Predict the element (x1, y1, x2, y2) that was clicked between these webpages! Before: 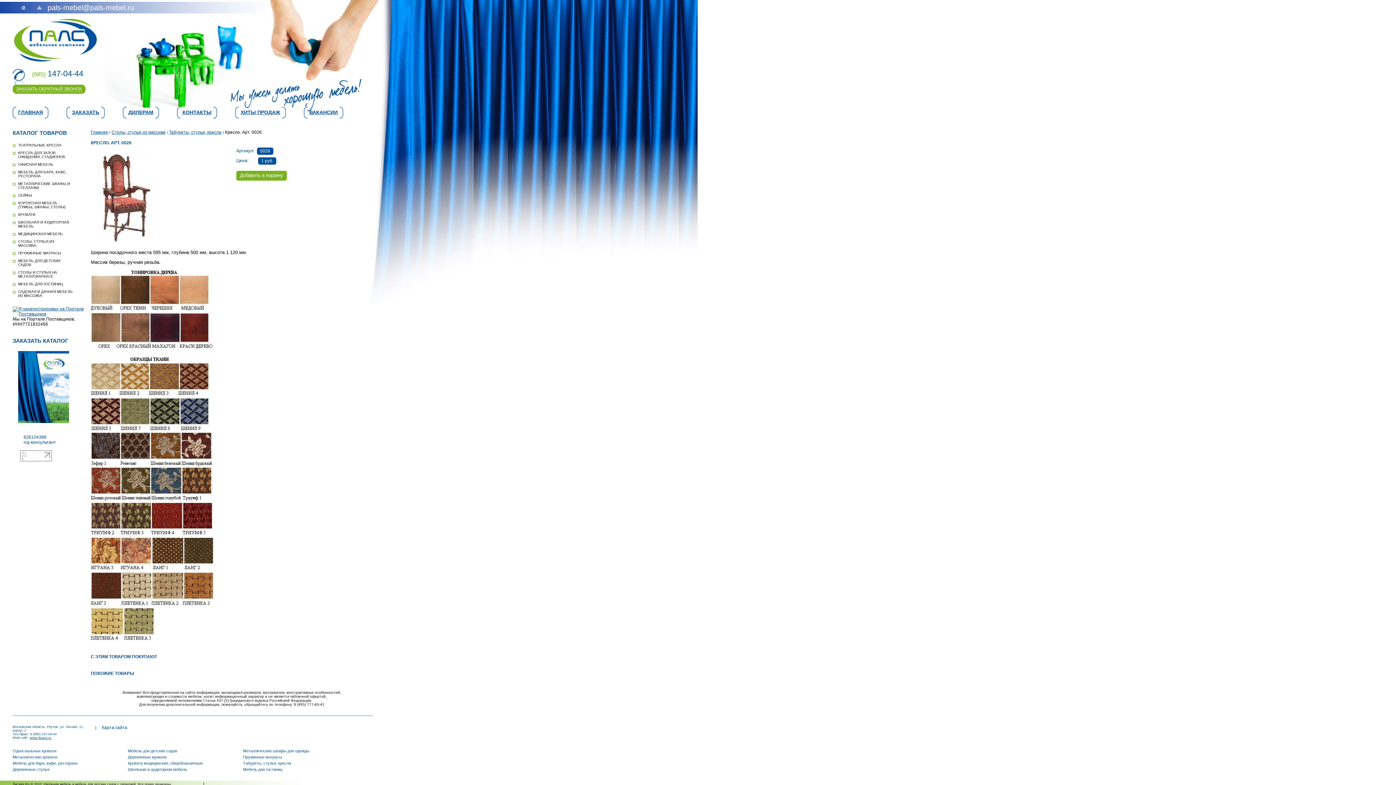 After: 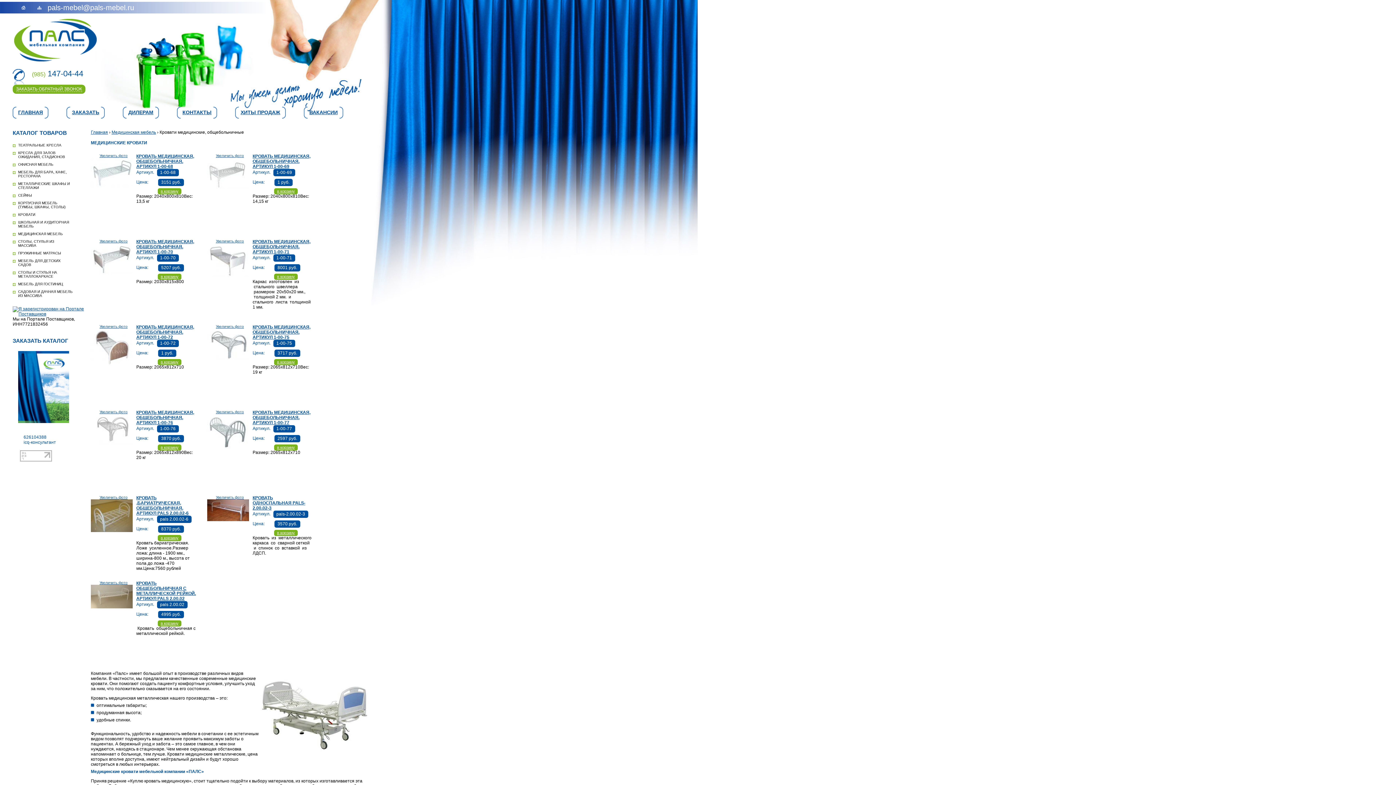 Action: bbox: (127, 761, 243, 767) label: Кровати медицинские, общебольничные